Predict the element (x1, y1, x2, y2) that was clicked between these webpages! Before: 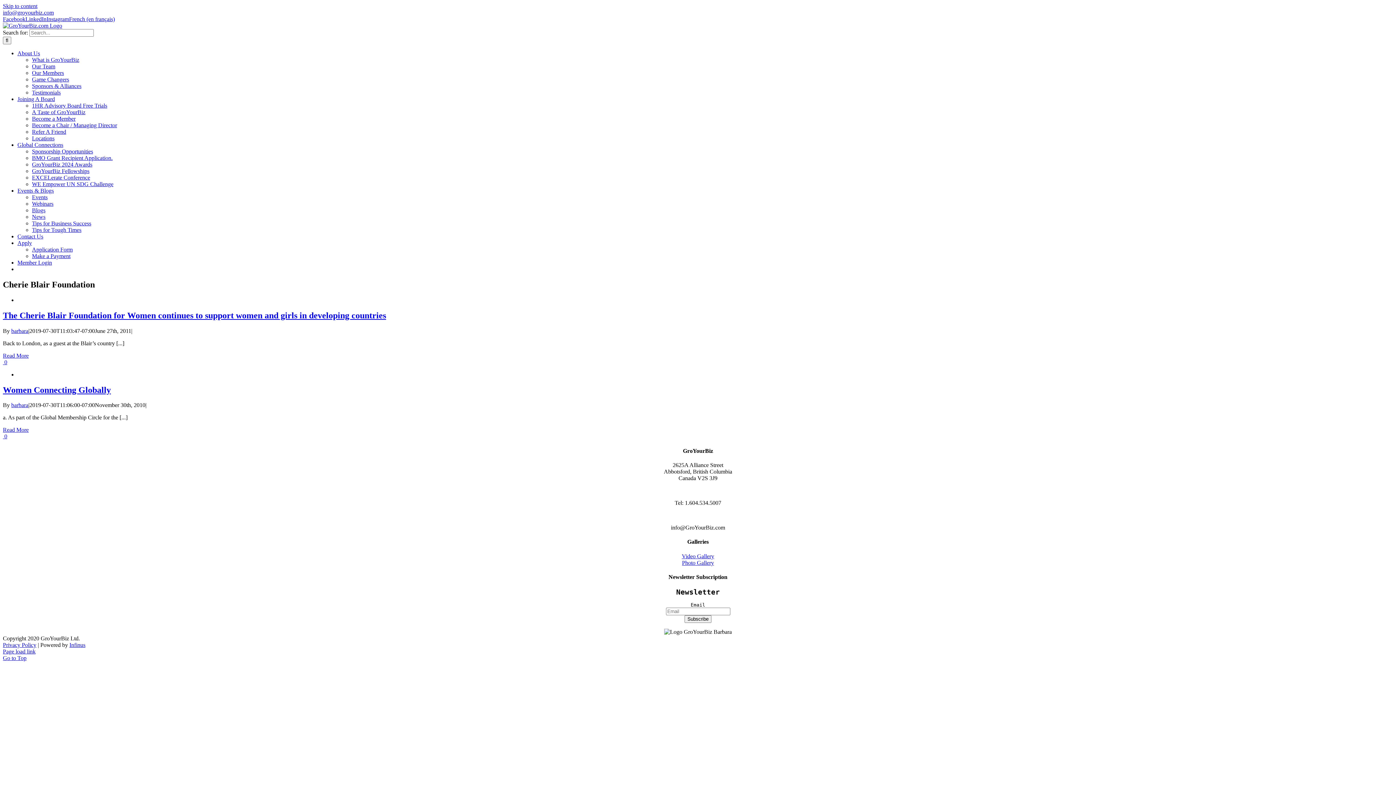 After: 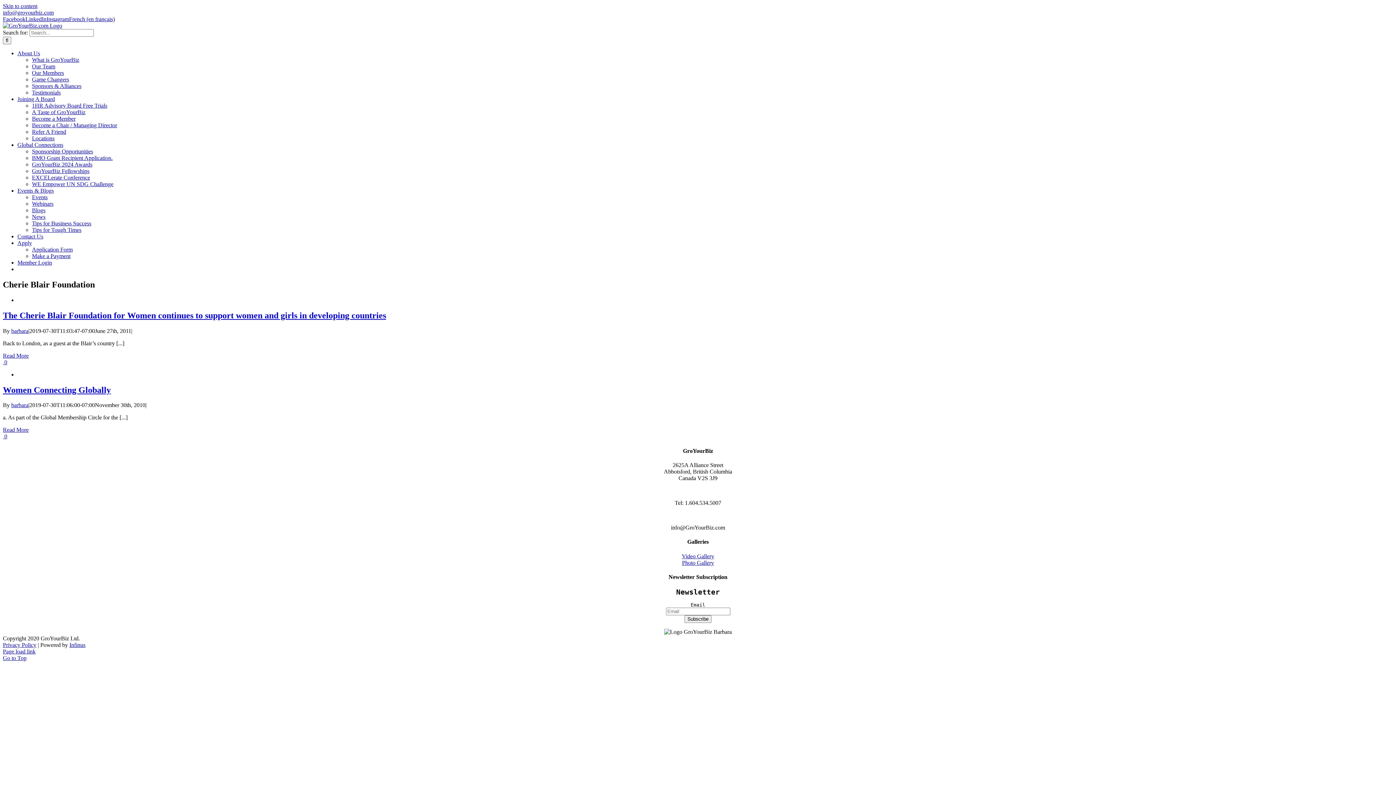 Action: bbox: (32, 161, 92, 167) label: GroYourBiz 2024 Awards